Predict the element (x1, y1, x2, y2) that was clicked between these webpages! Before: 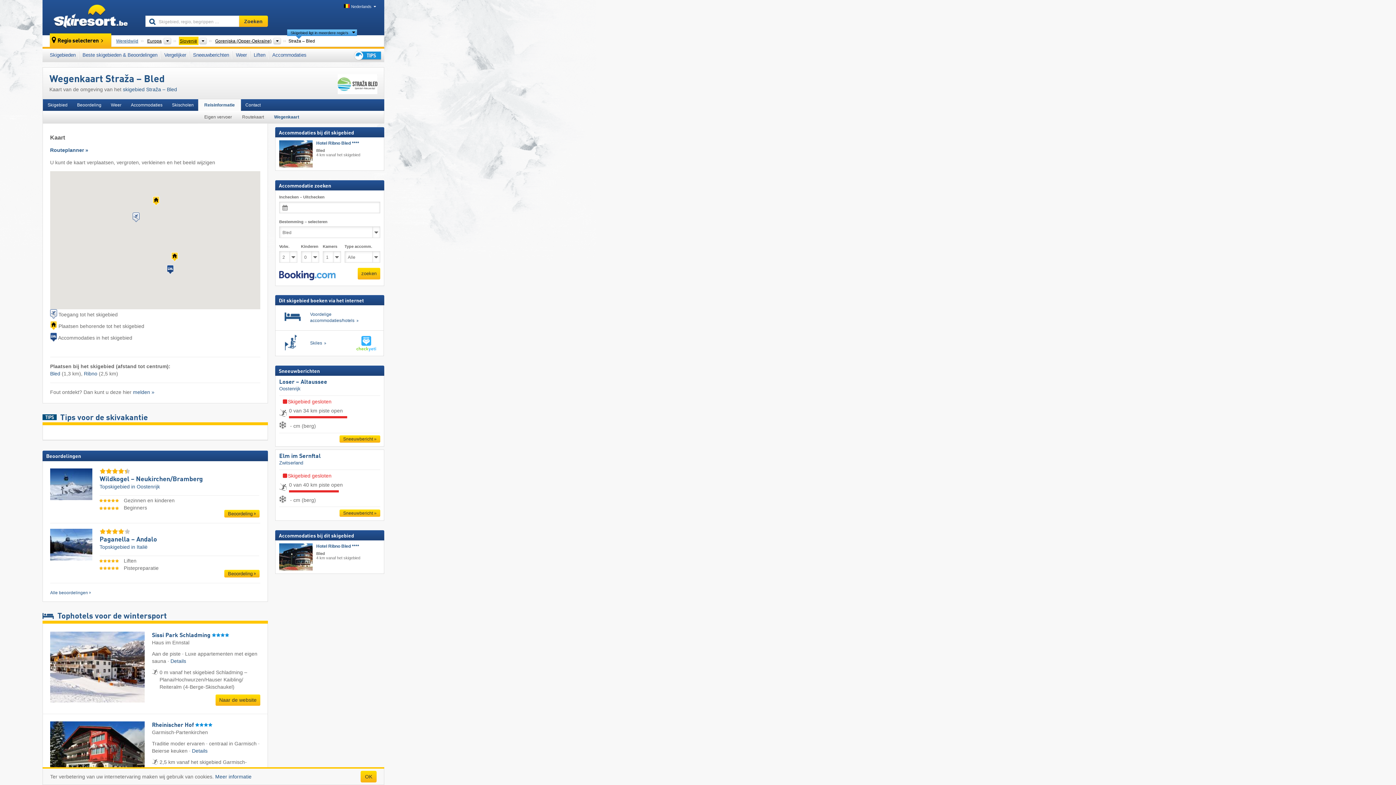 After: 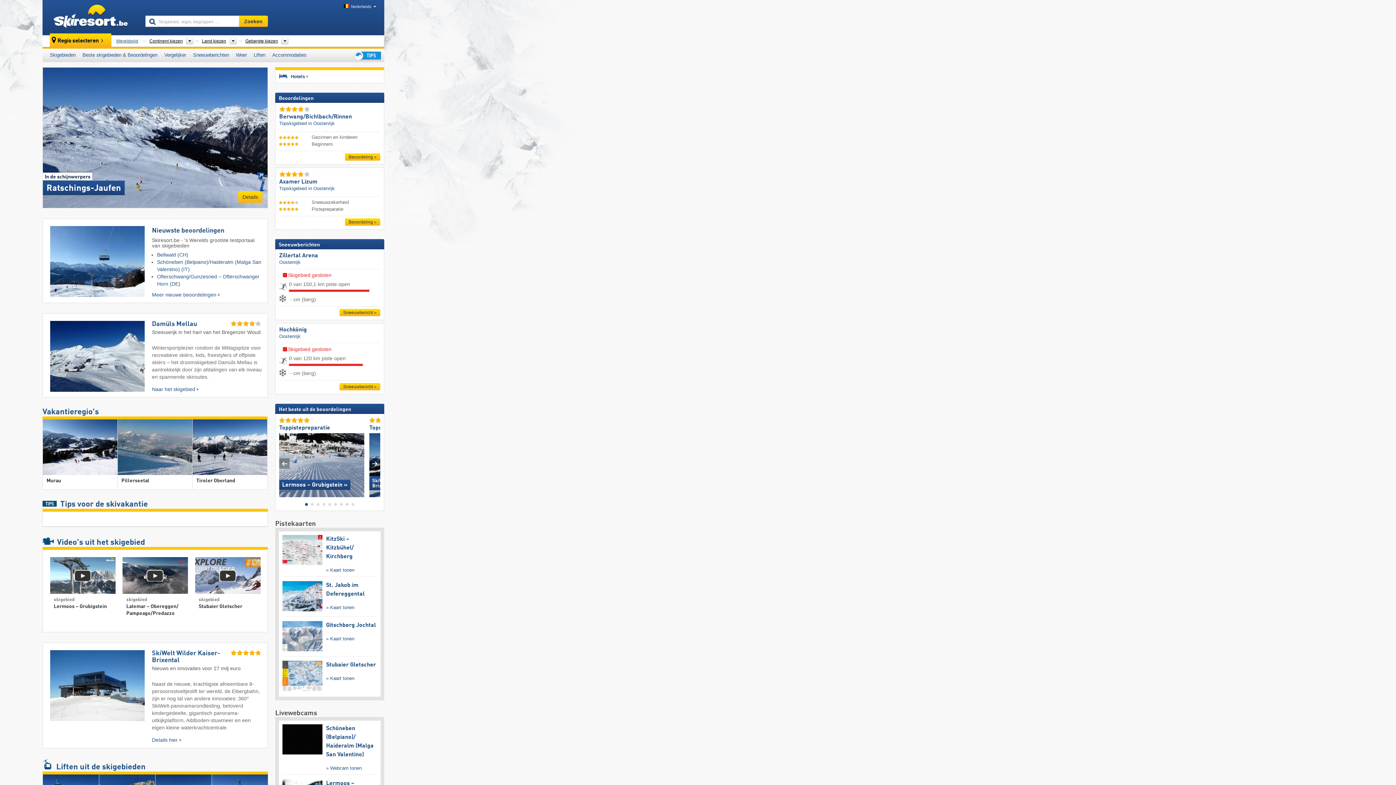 Action: bbox: (53, 14, 128, 20)